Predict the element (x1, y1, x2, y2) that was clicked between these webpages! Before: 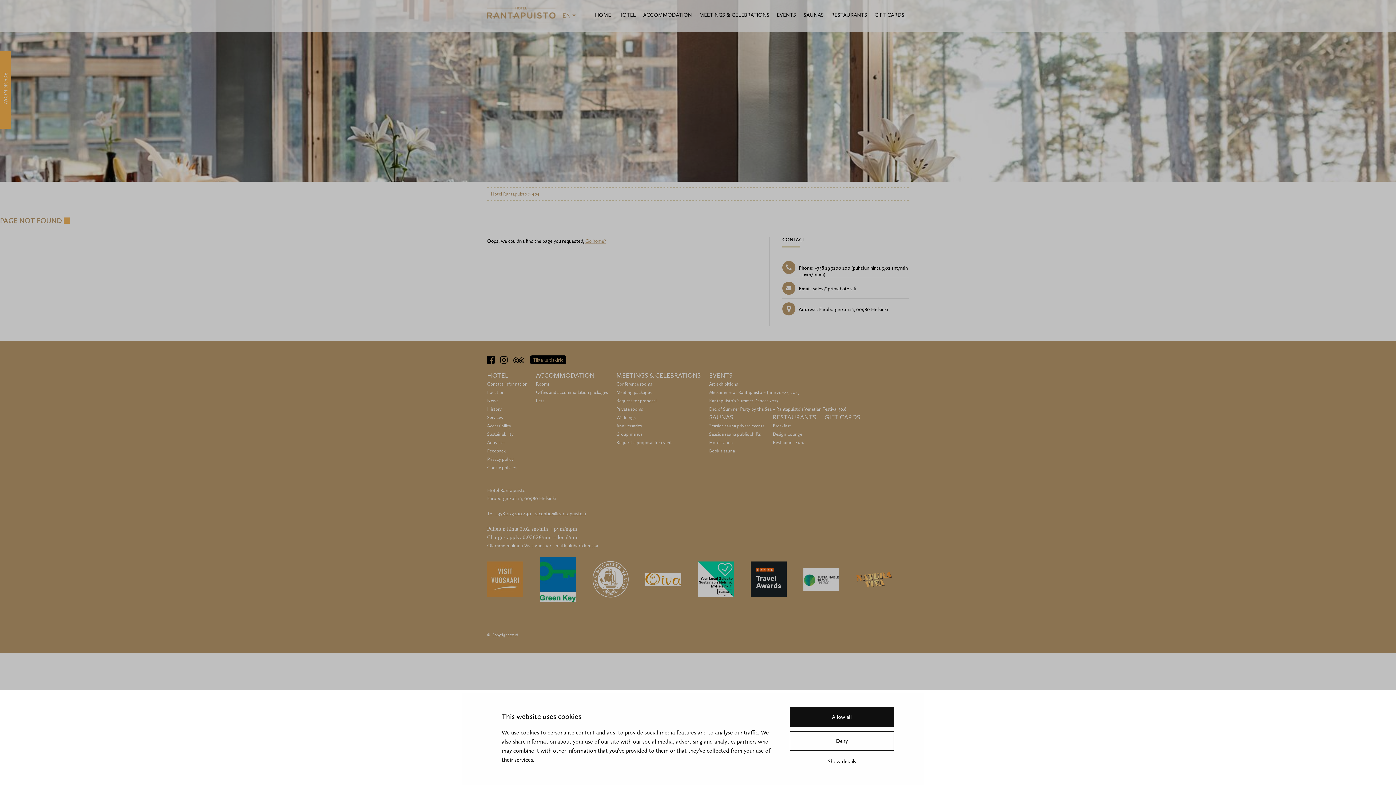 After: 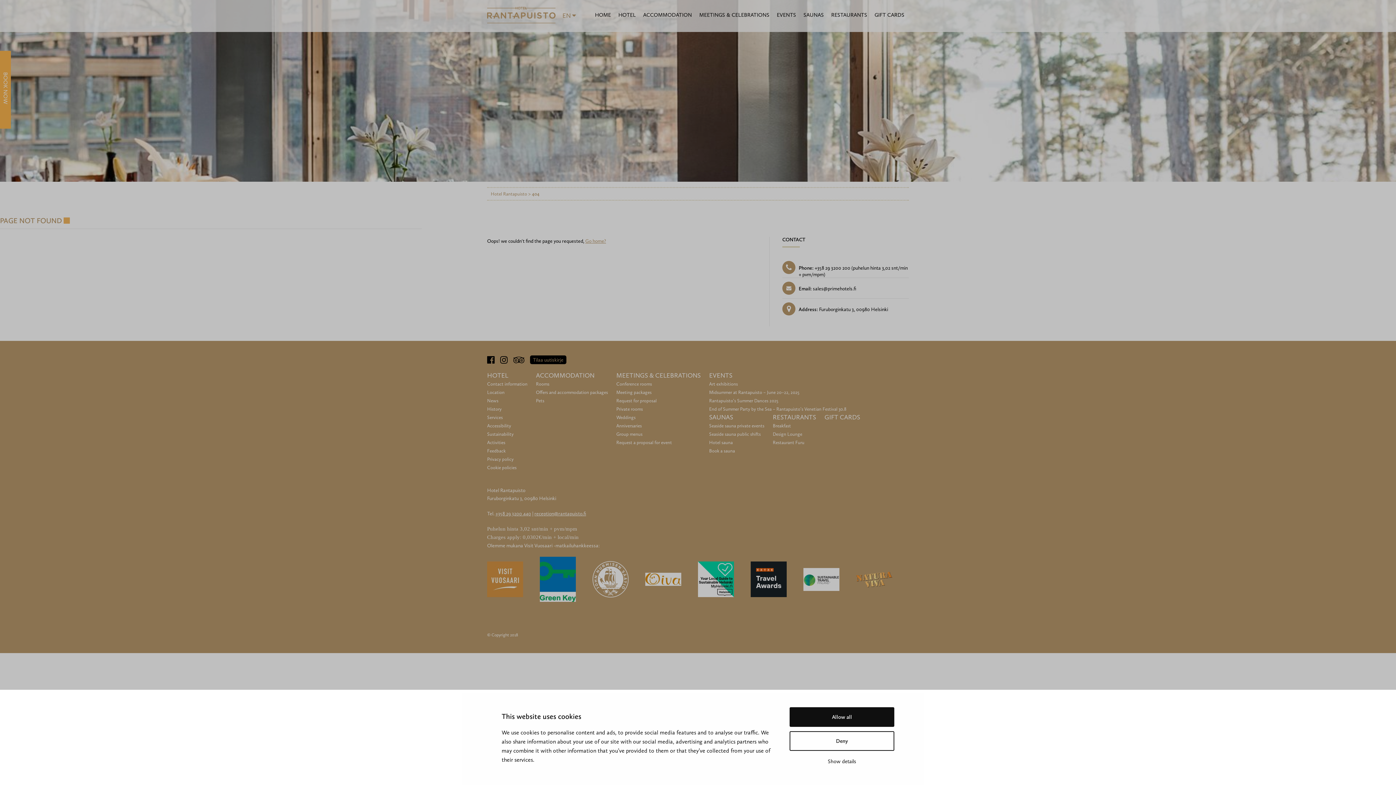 Action: bbox: (487, 354, 494, 365)